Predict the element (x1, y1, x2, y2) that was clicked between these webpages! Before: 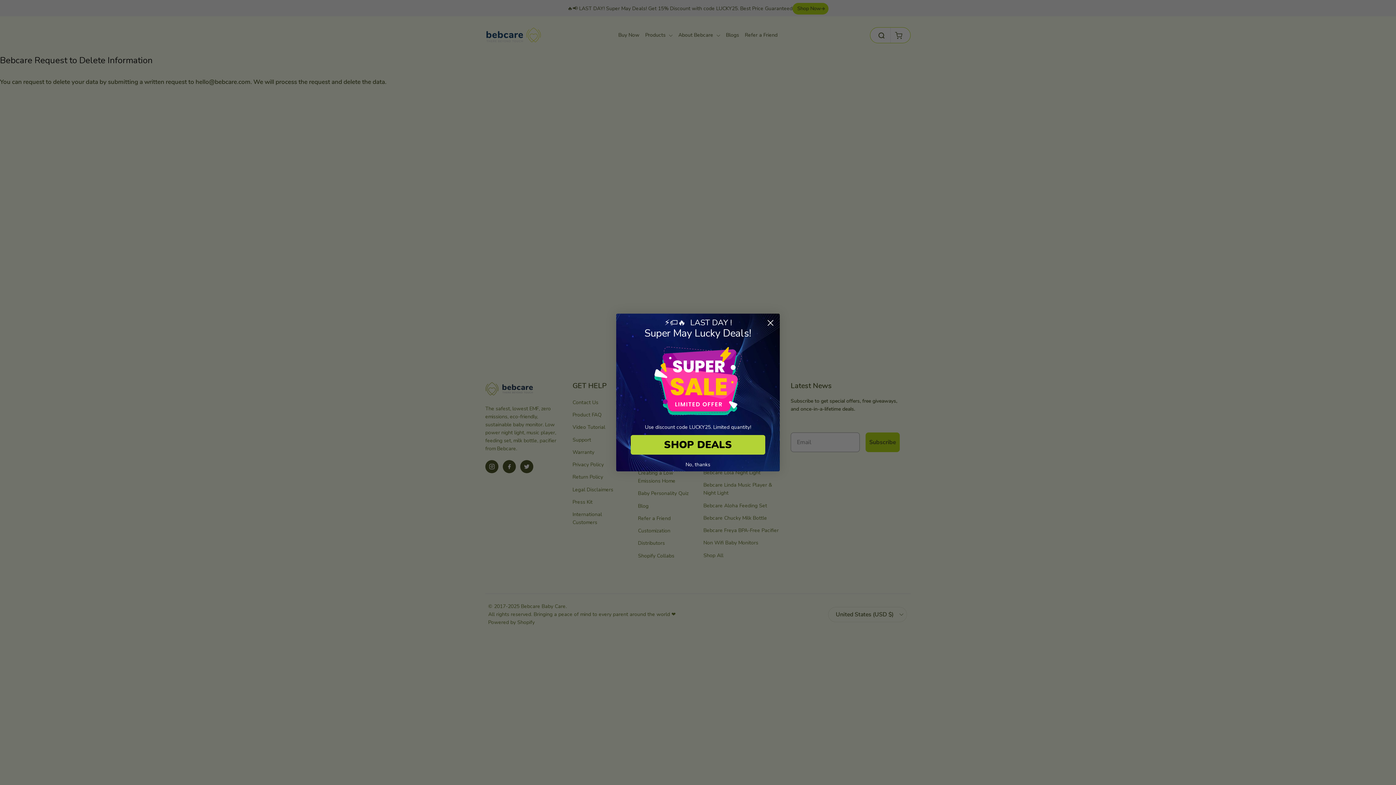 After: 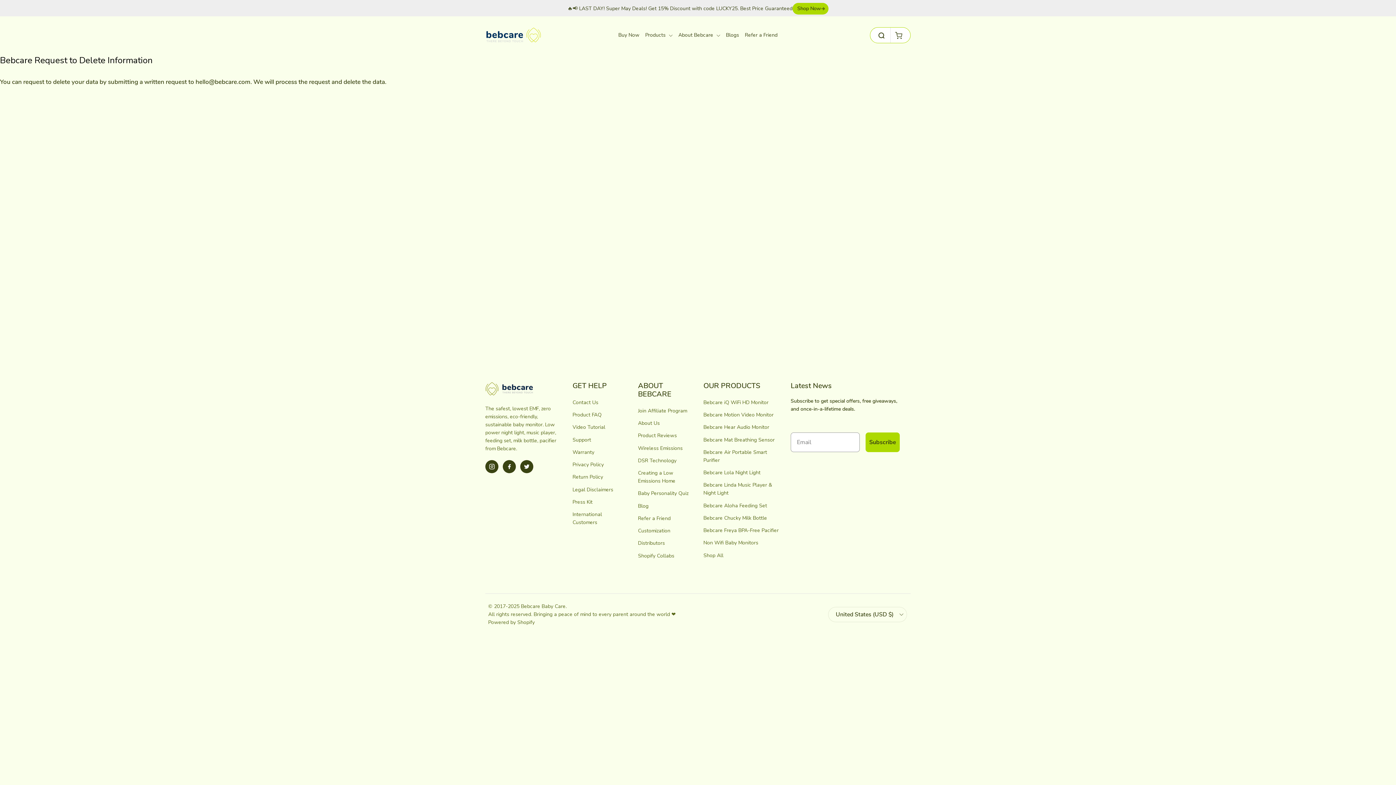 Action: bbox: (618, 458, 777, 471) label: No, thanks